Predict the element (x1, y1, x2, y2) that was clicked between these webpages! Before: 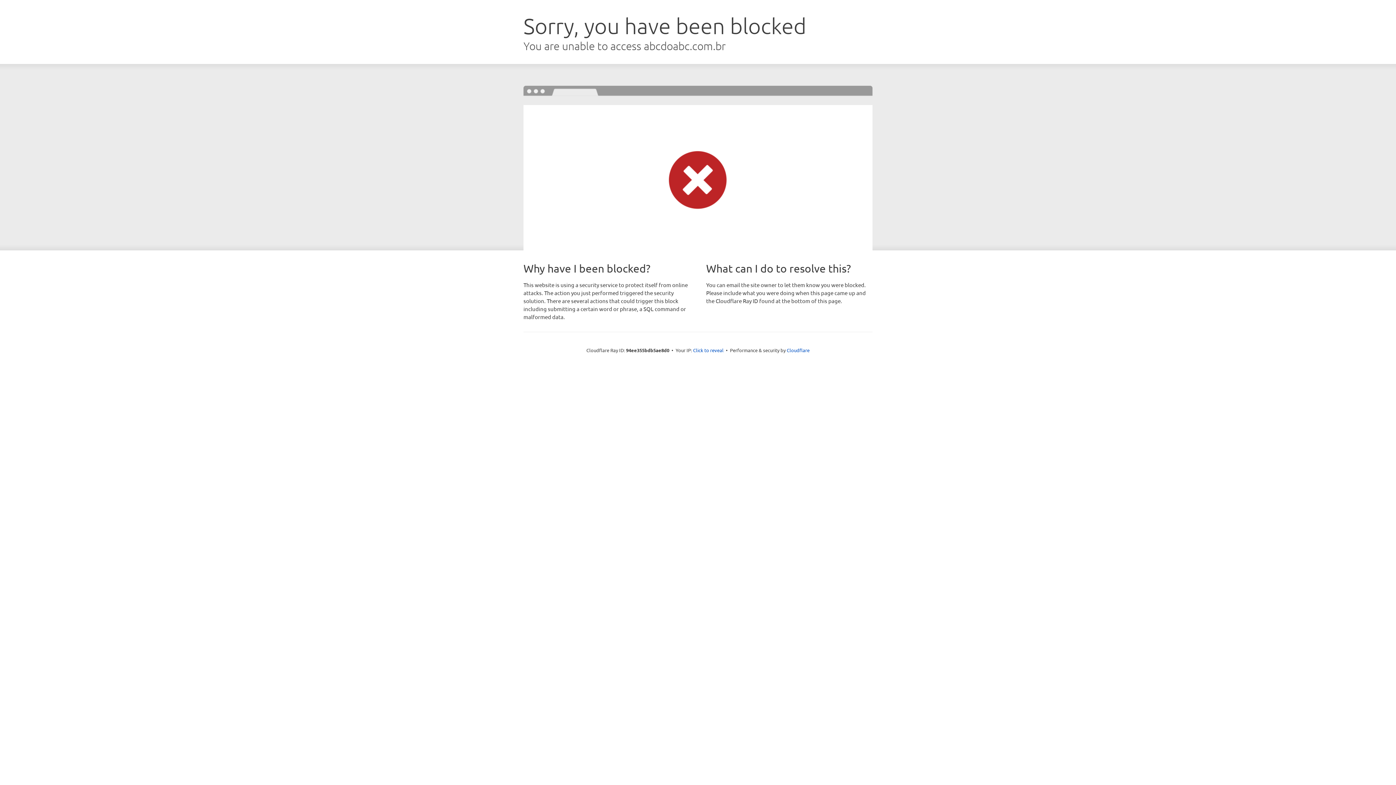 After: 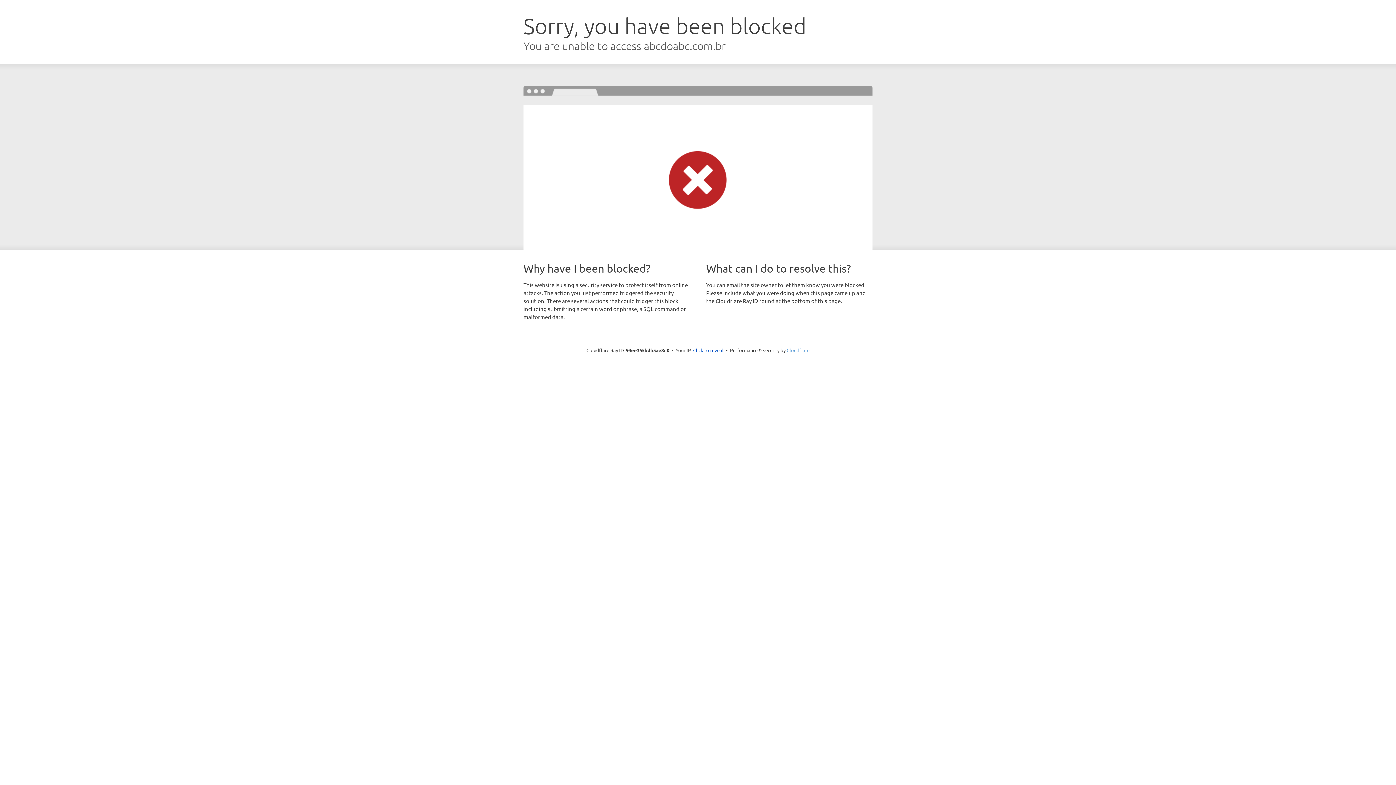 Action: bbox: (786, 347, 809, 353) label: Cloudflare